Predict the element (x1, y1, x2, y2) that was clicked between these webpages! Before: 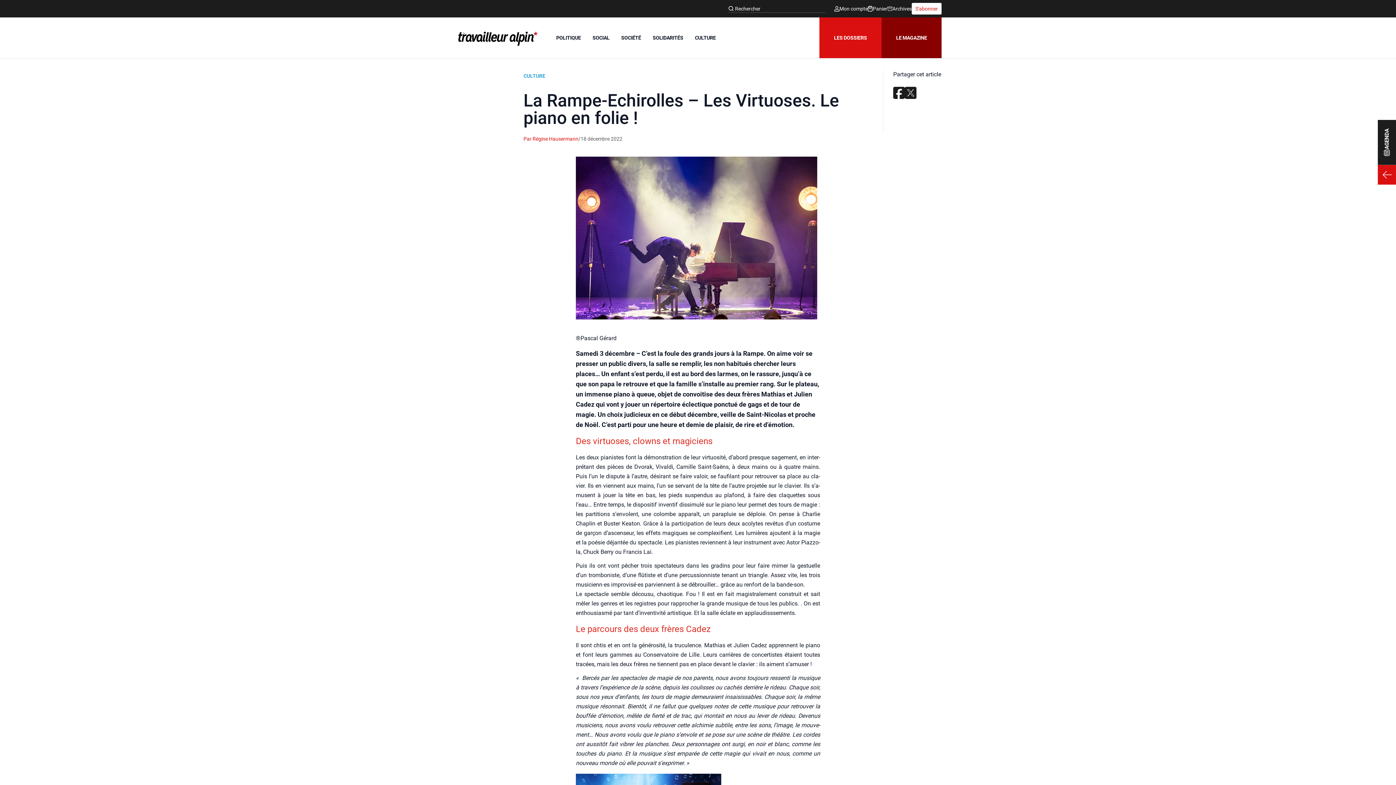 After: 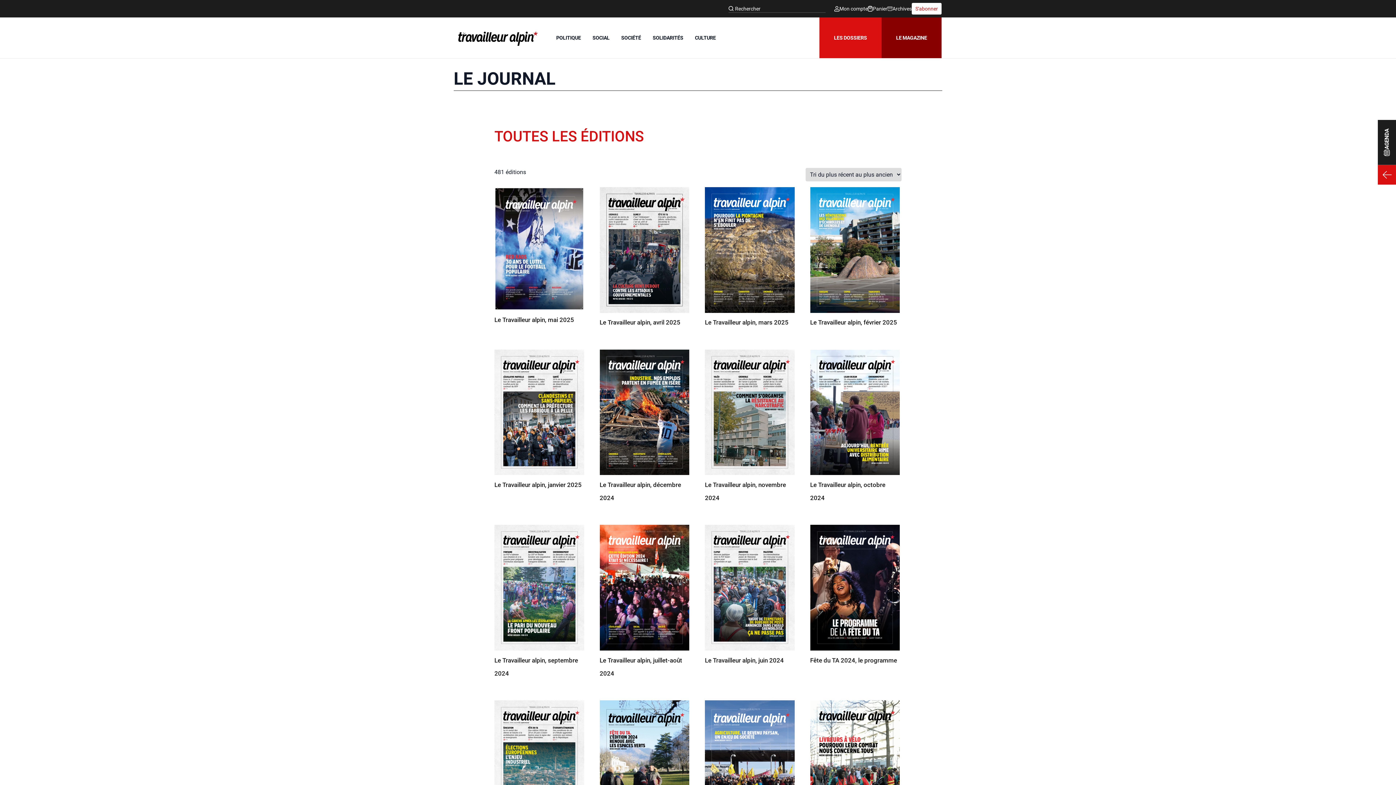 Action: label: LE MAGAZINE bbox: (881, 17, 941, 58)